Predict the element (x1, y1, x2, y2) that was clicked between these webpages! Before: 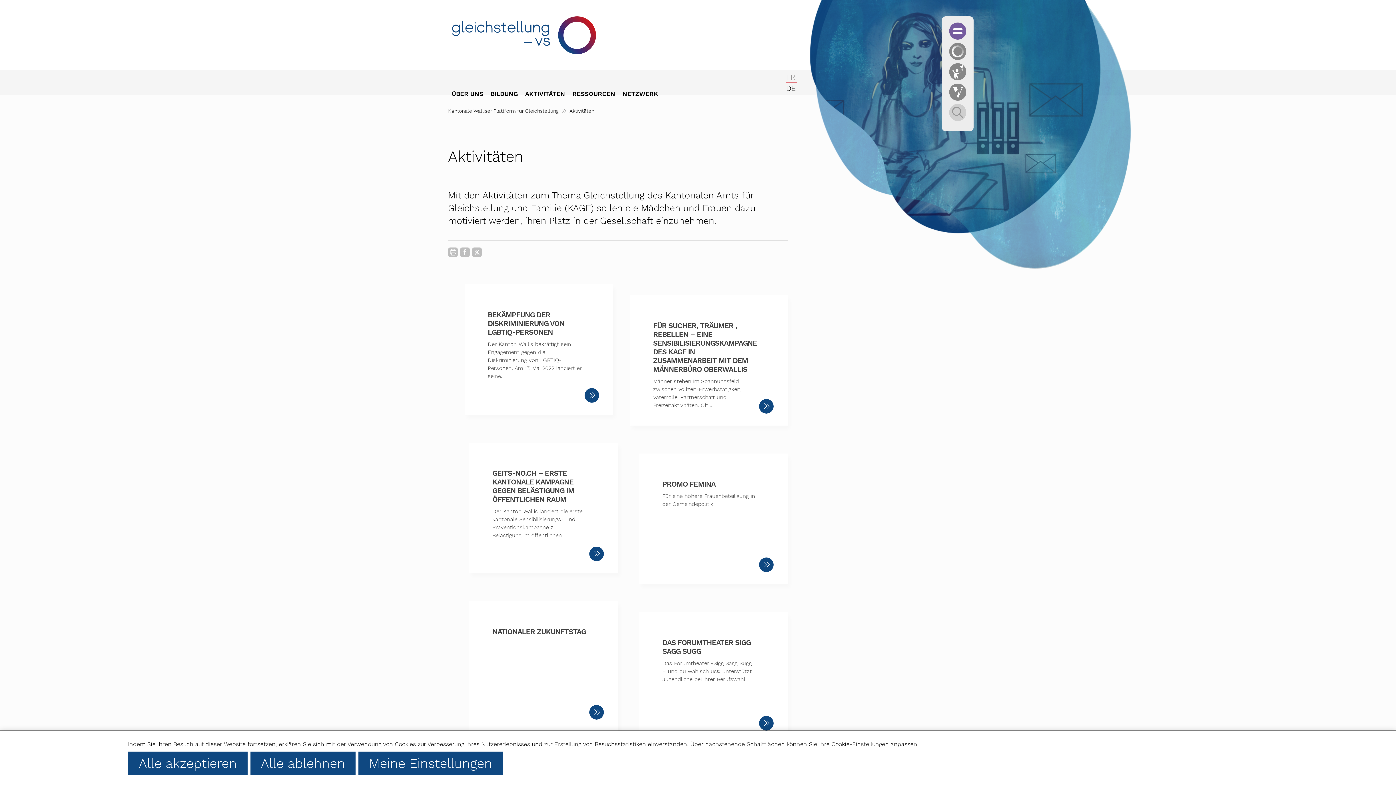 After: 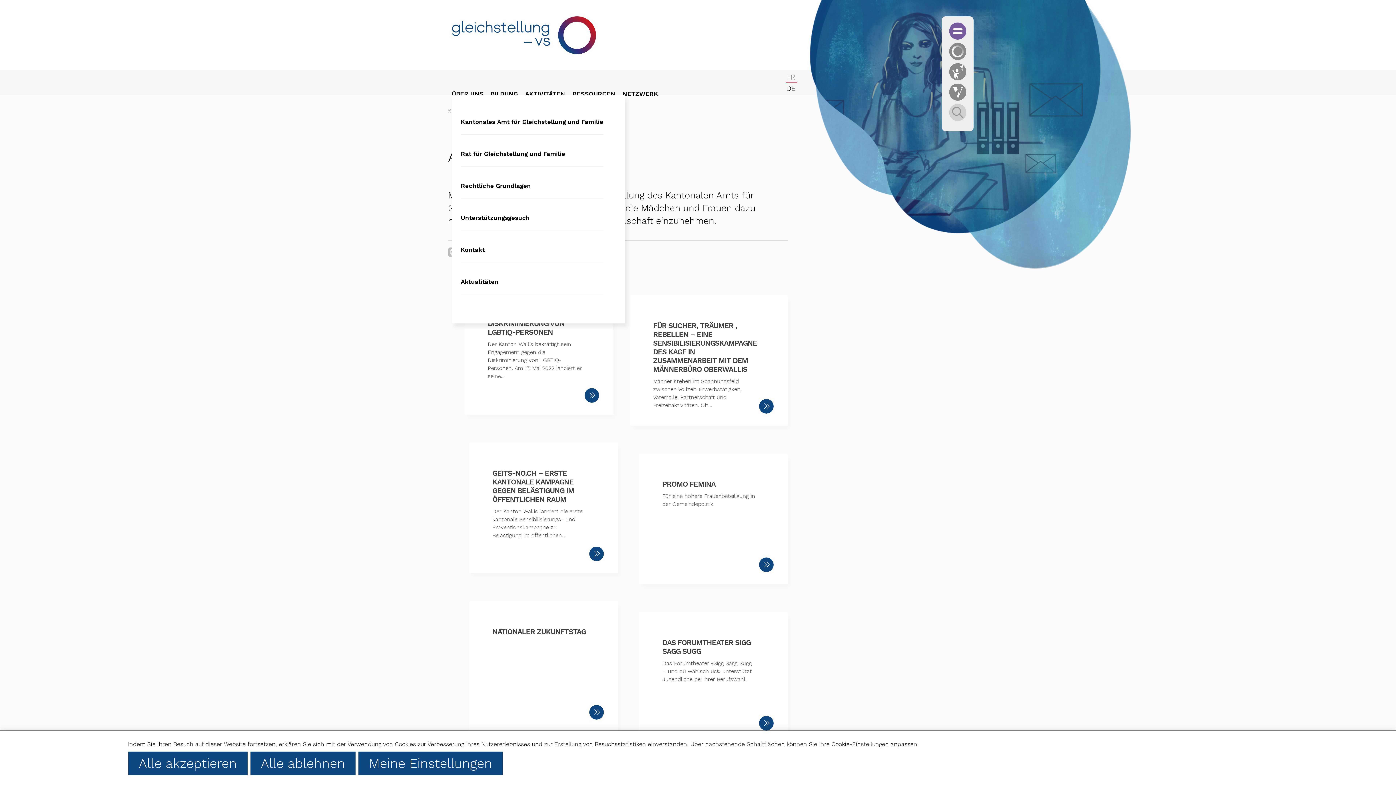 Action: label: ÜBER UNS bbox: (451, 90, 483, 102)